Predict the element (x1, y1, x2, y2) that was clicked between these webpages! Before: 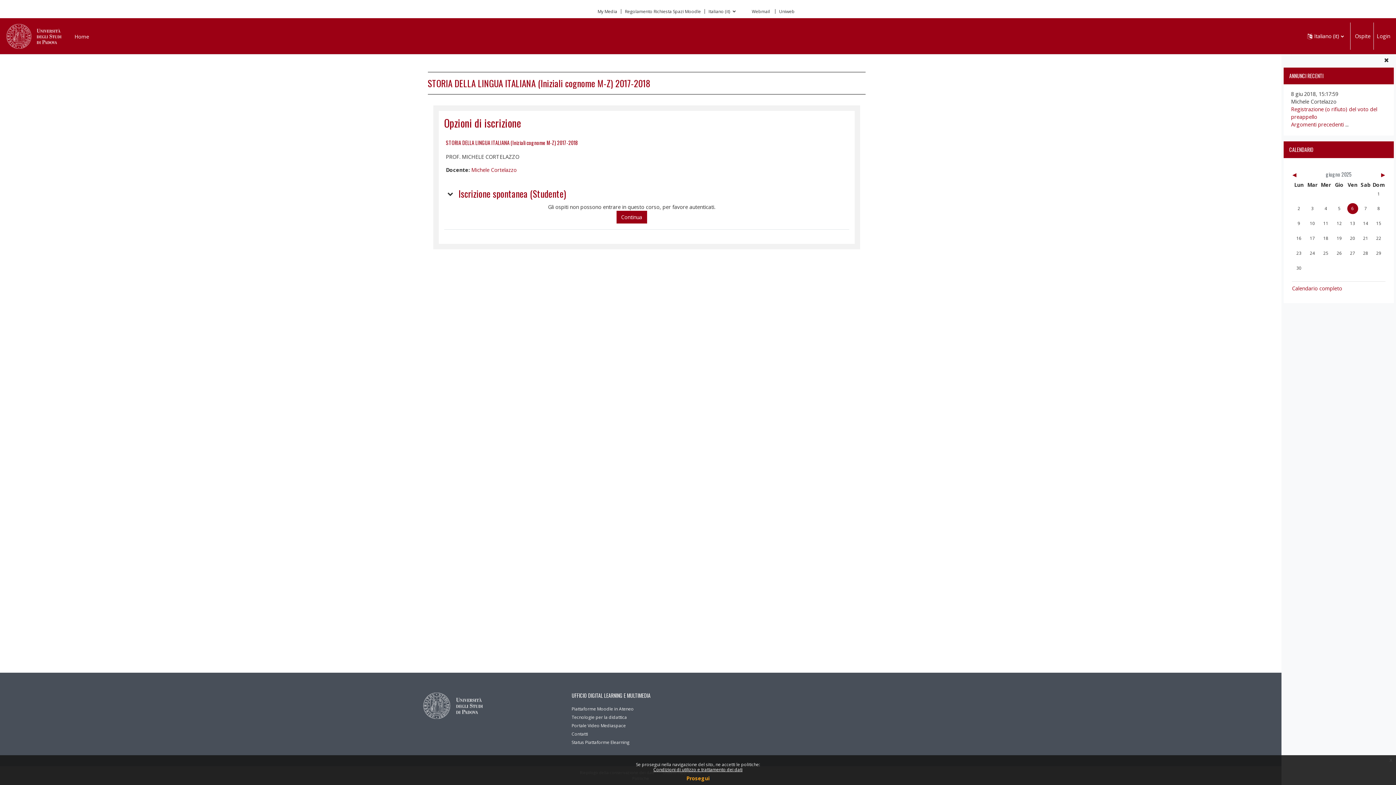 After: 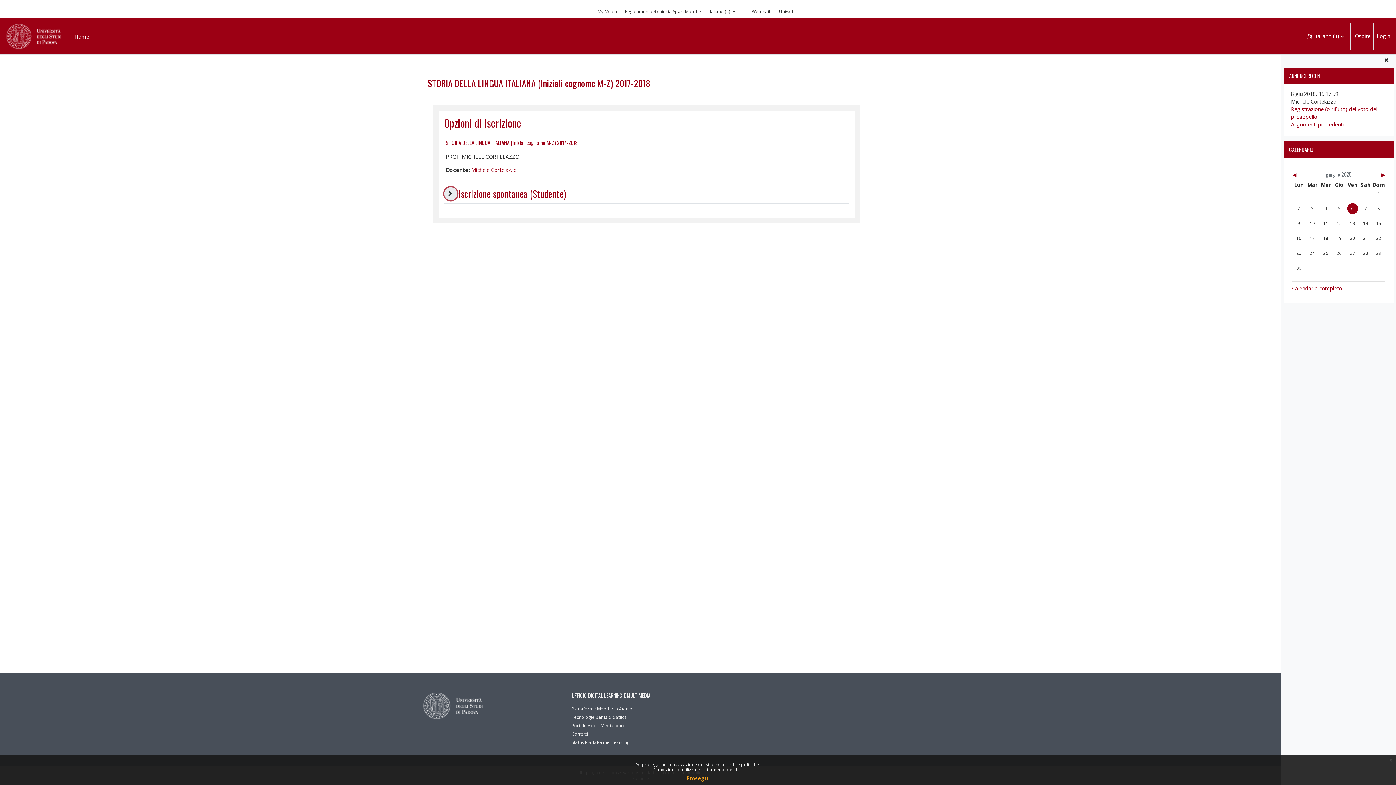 Action: bbox: (444, 187, 457, 200) label: Iscrizione spontanea (Studente)